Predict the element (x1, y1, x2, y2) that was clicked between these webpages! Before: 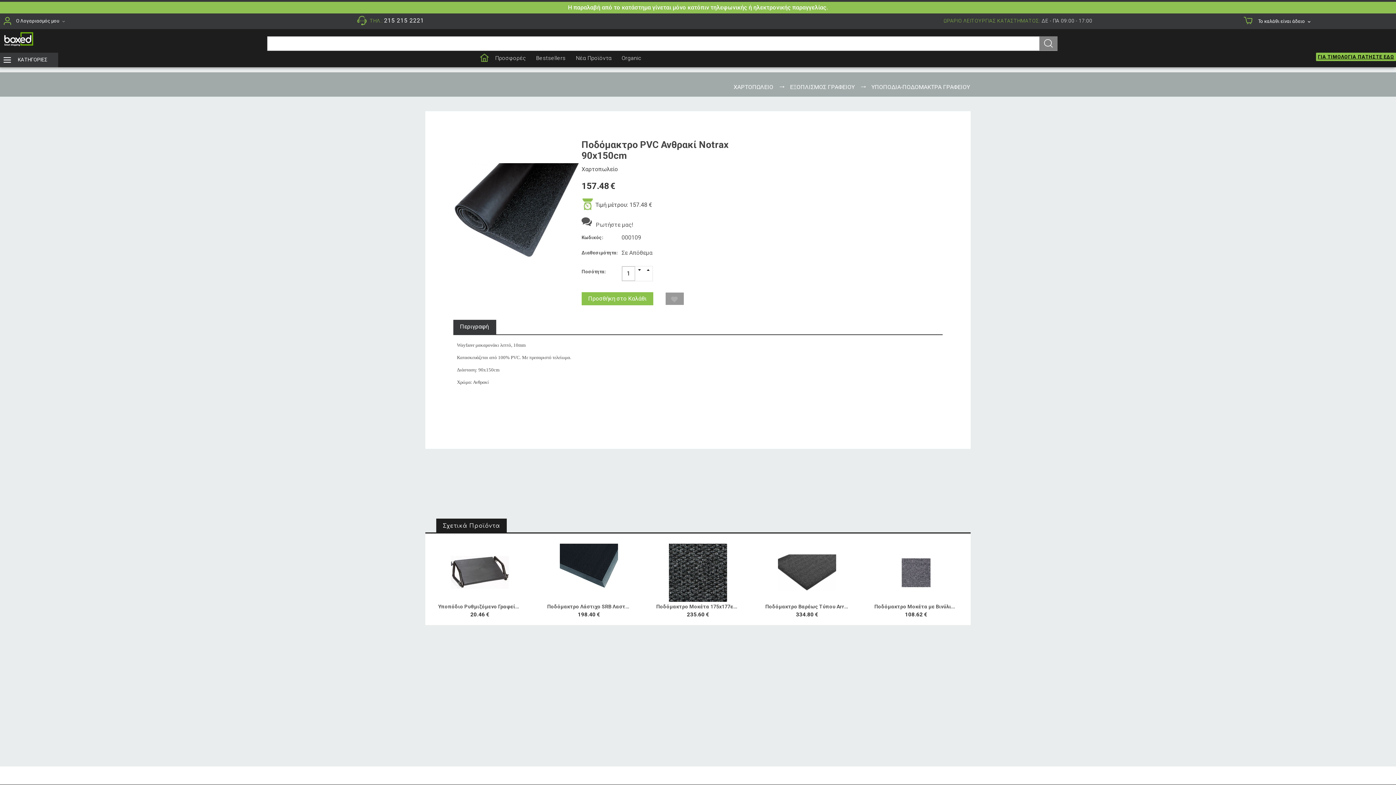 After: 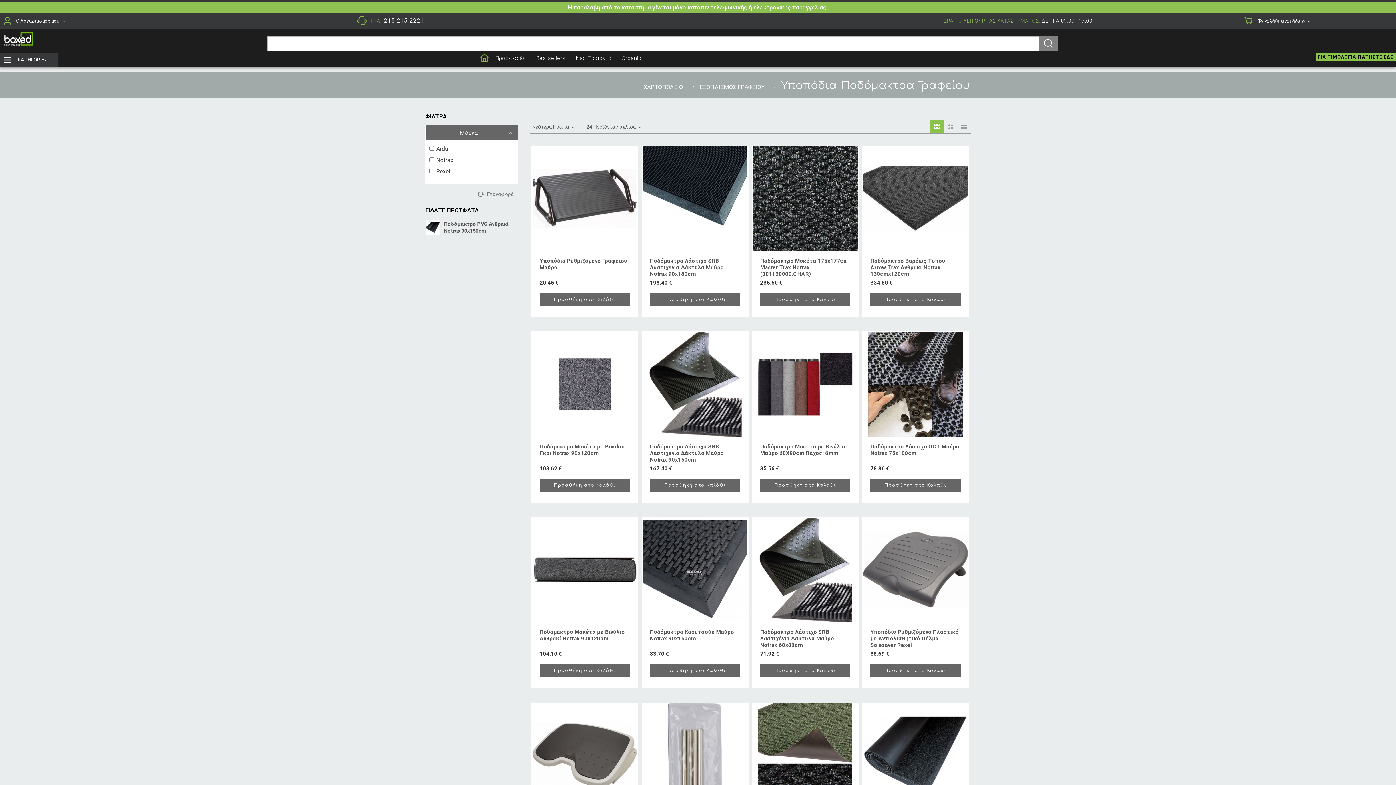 Action: bbox: (870, 82, 970, 91) label: ΥΠΟΠΟΔΙΑ-ΠΟΔΟΜΑΚΤΡΑ ΓΡΑΦΕΙΟΥ